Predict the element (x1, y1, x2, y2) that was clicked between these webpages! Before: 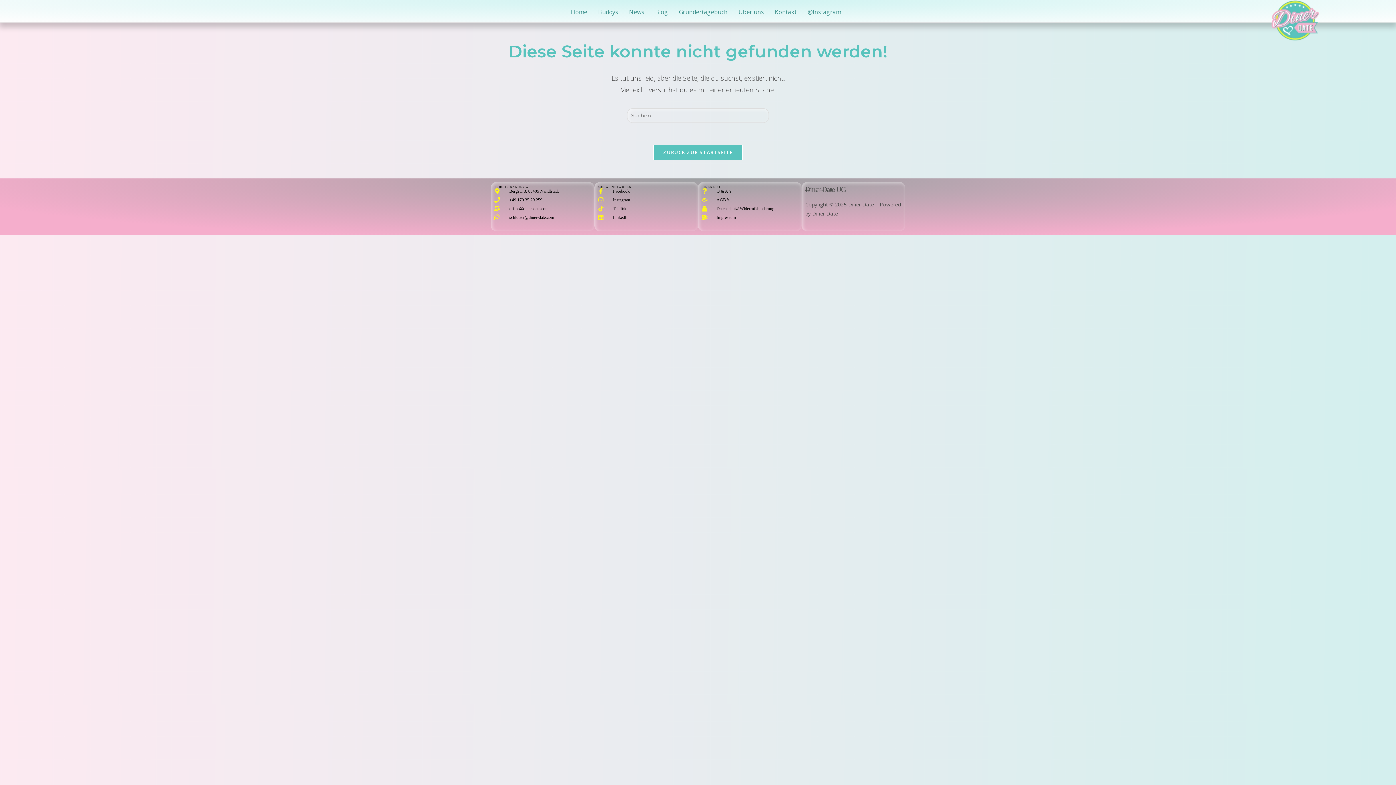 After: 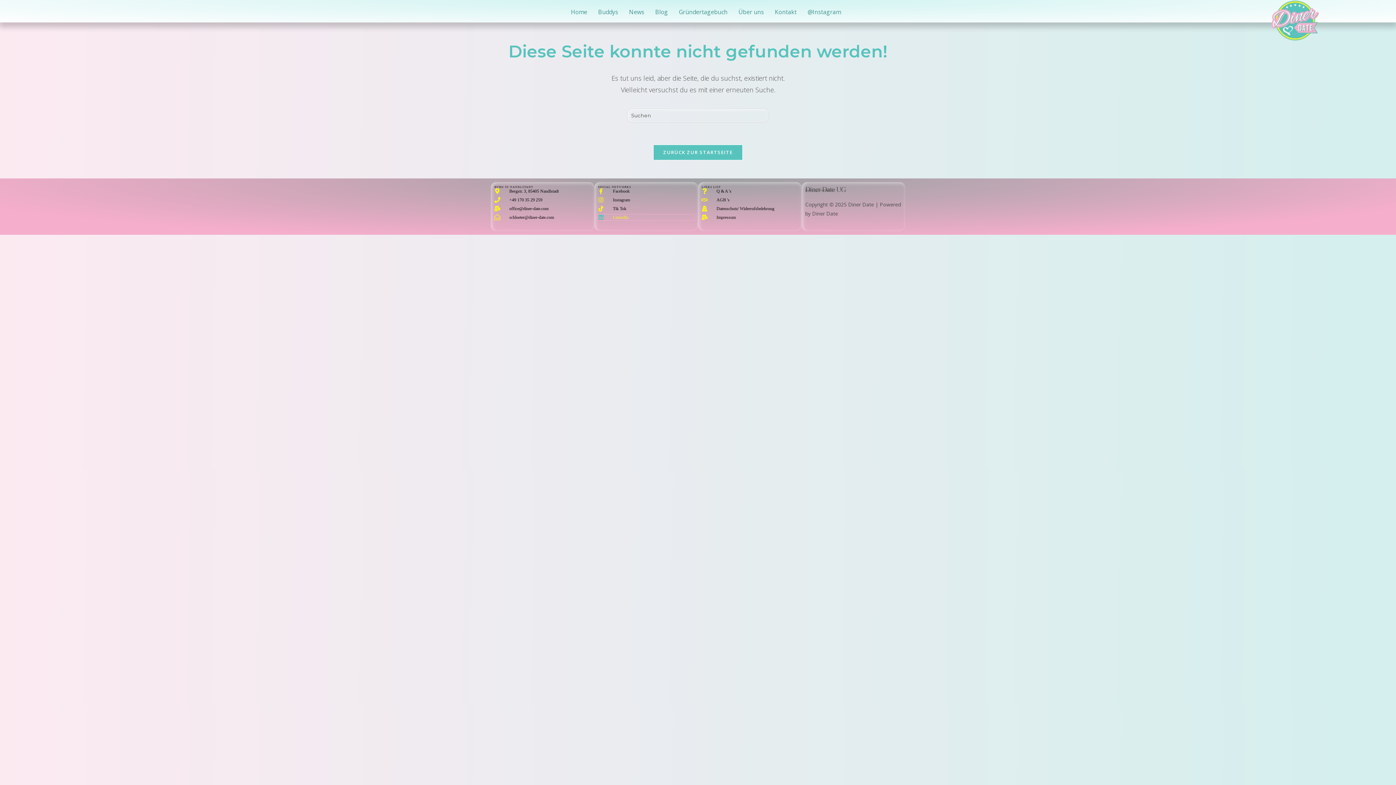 Action: bbox: (598, 214, 694, 220) label: LinkedIn